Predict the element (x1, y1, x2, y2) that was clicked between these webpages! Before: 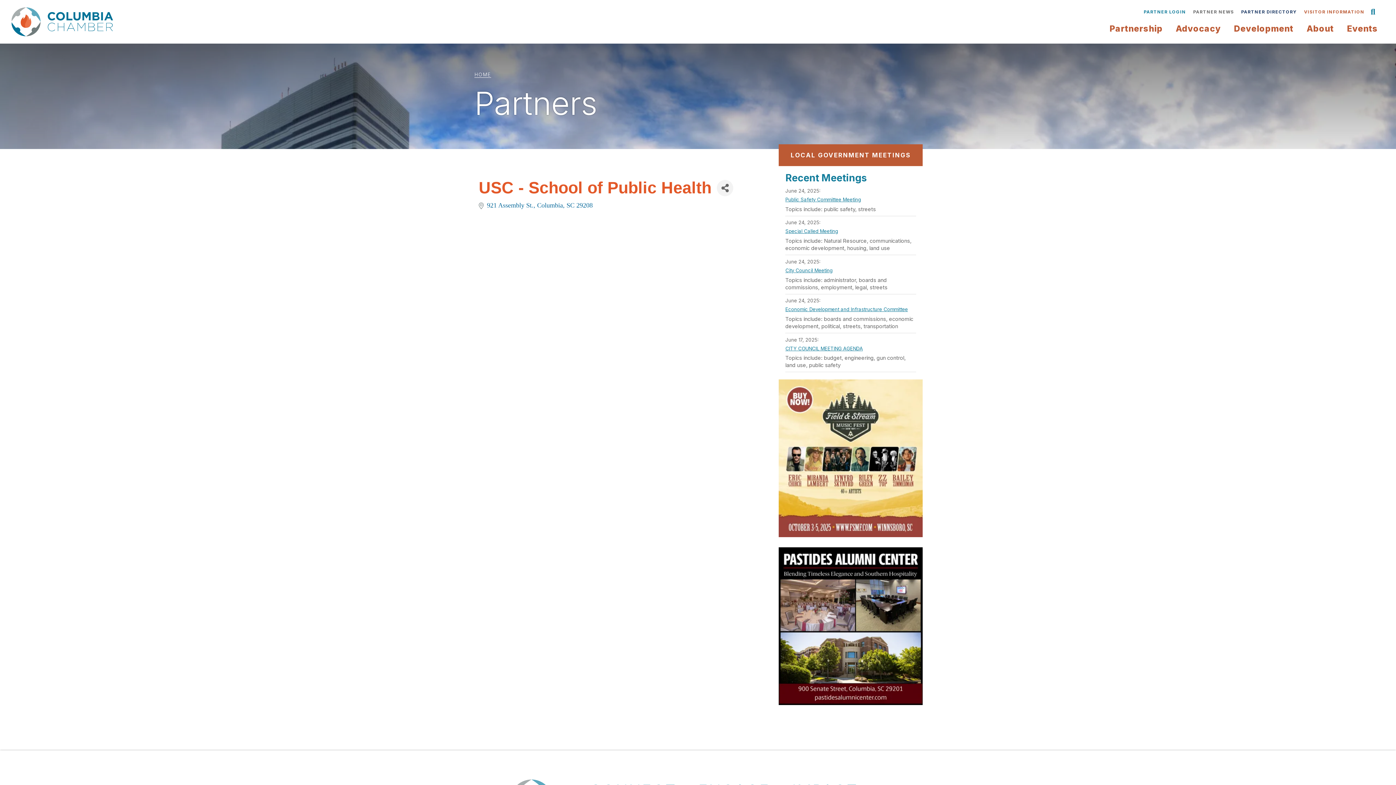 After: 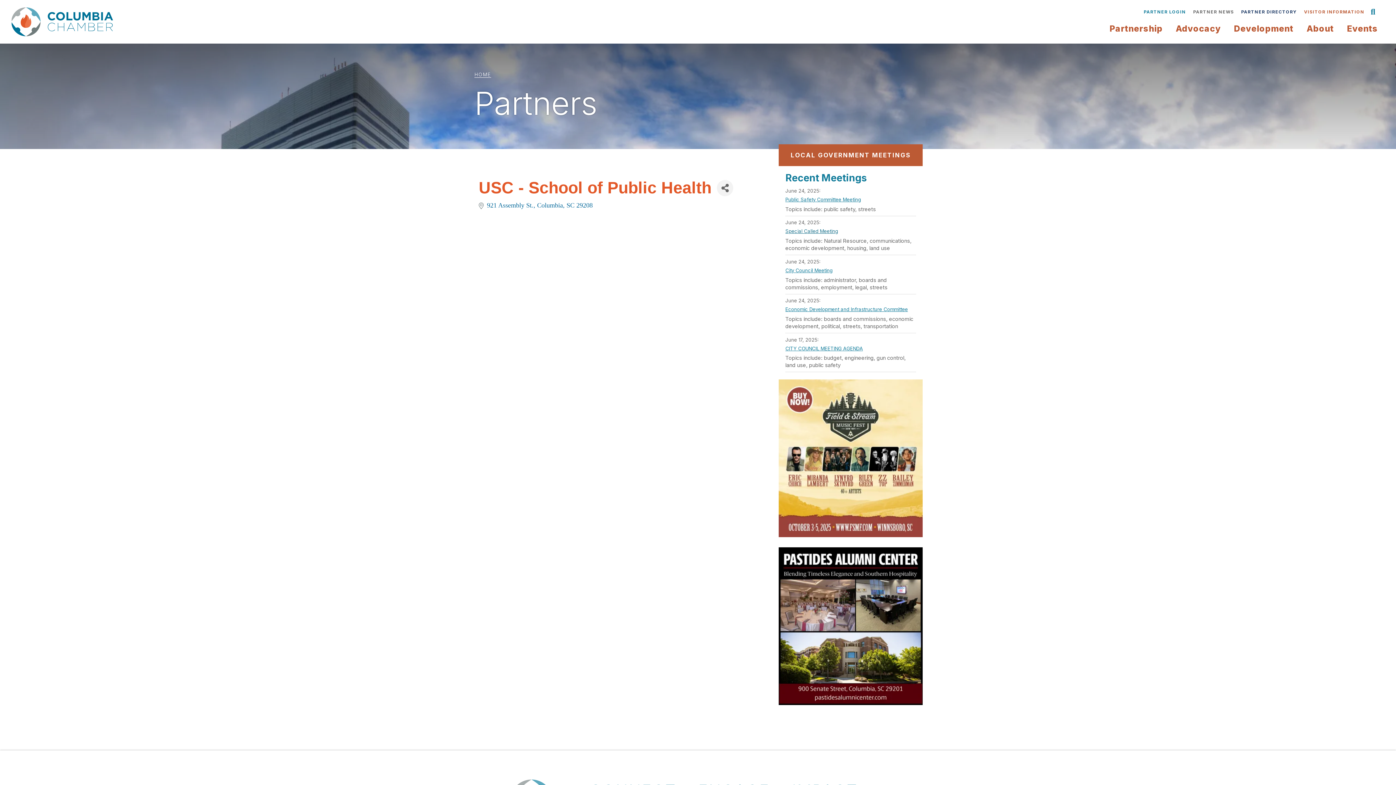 Action: label: Special Called Meeting bbox: (785, 225, 916, 237)